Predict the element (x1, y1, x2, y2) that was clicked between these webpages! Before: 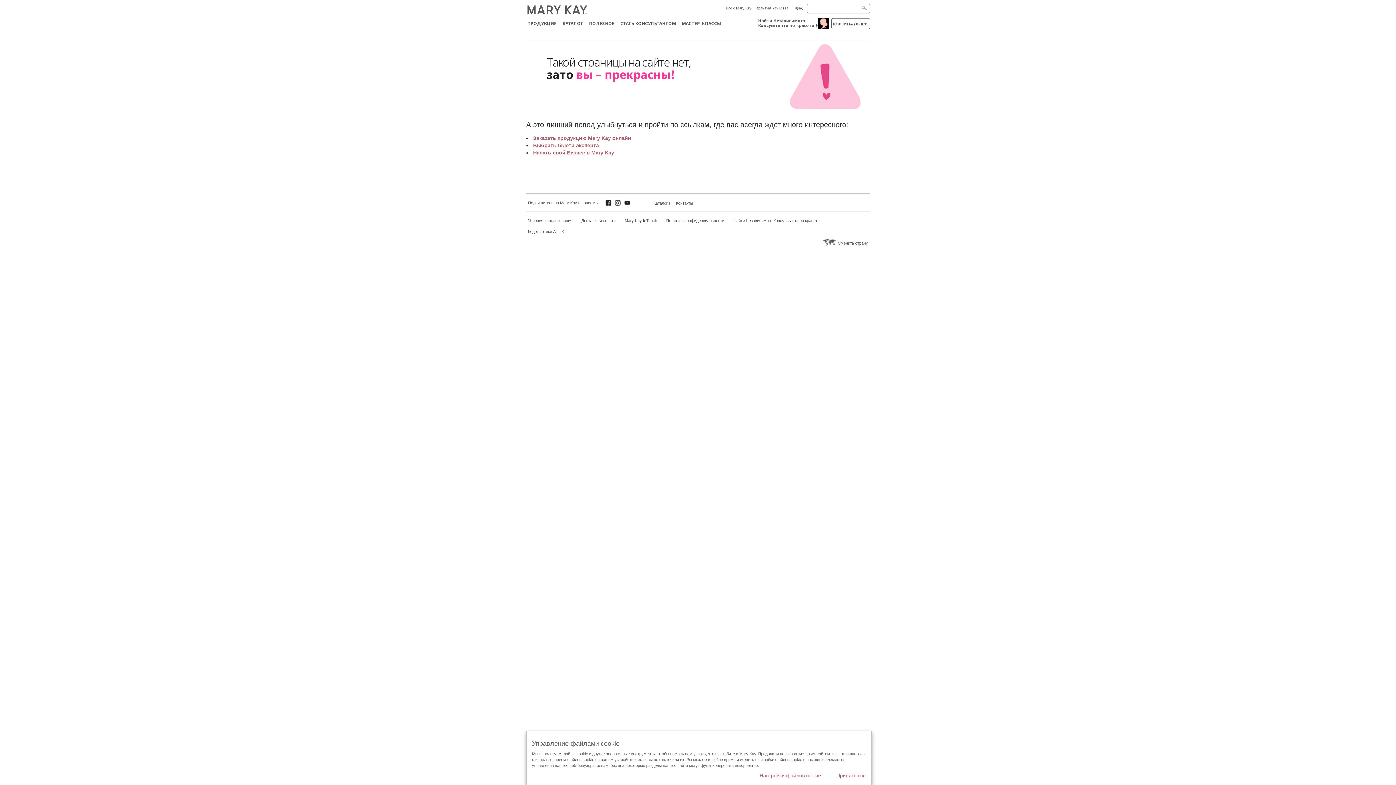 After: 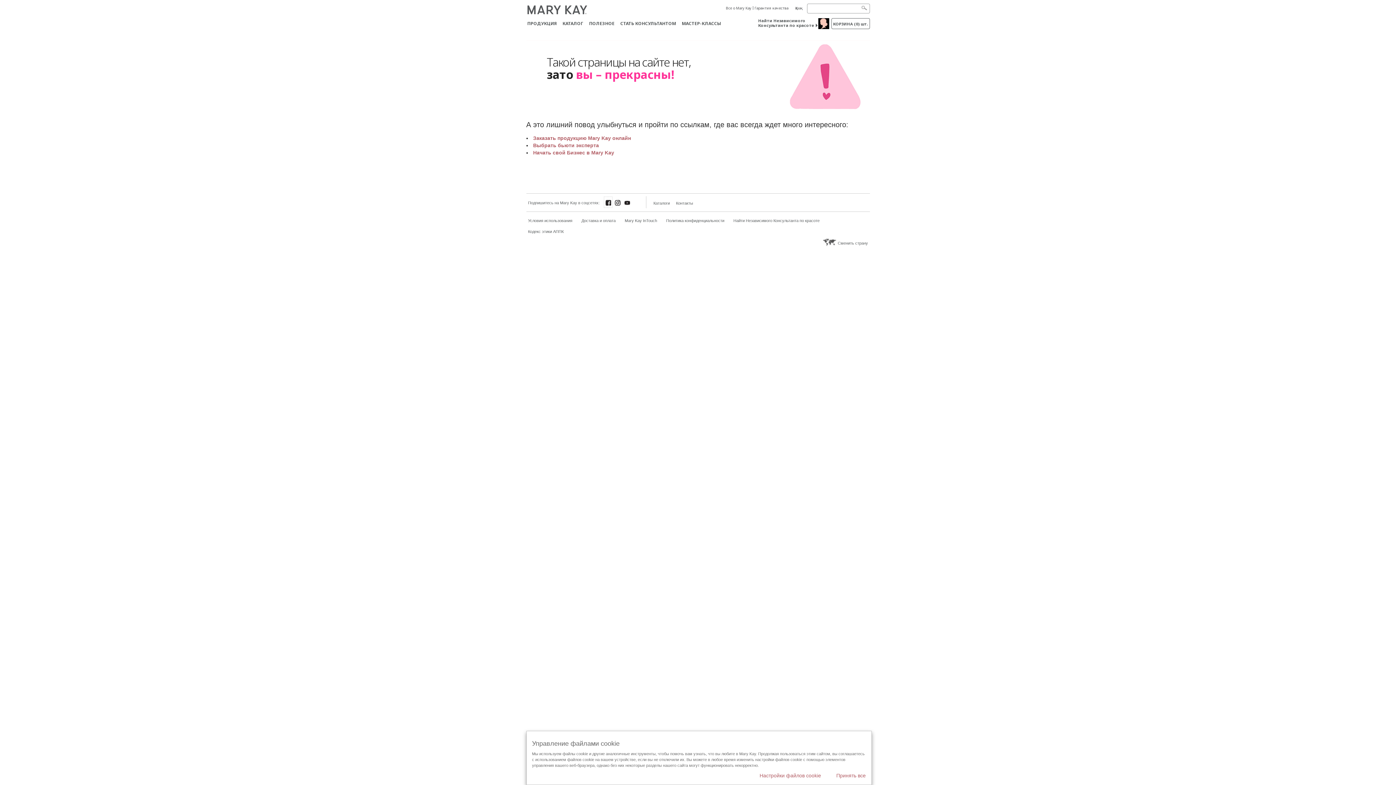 Action: bbox: (603, 196, 612, 208)